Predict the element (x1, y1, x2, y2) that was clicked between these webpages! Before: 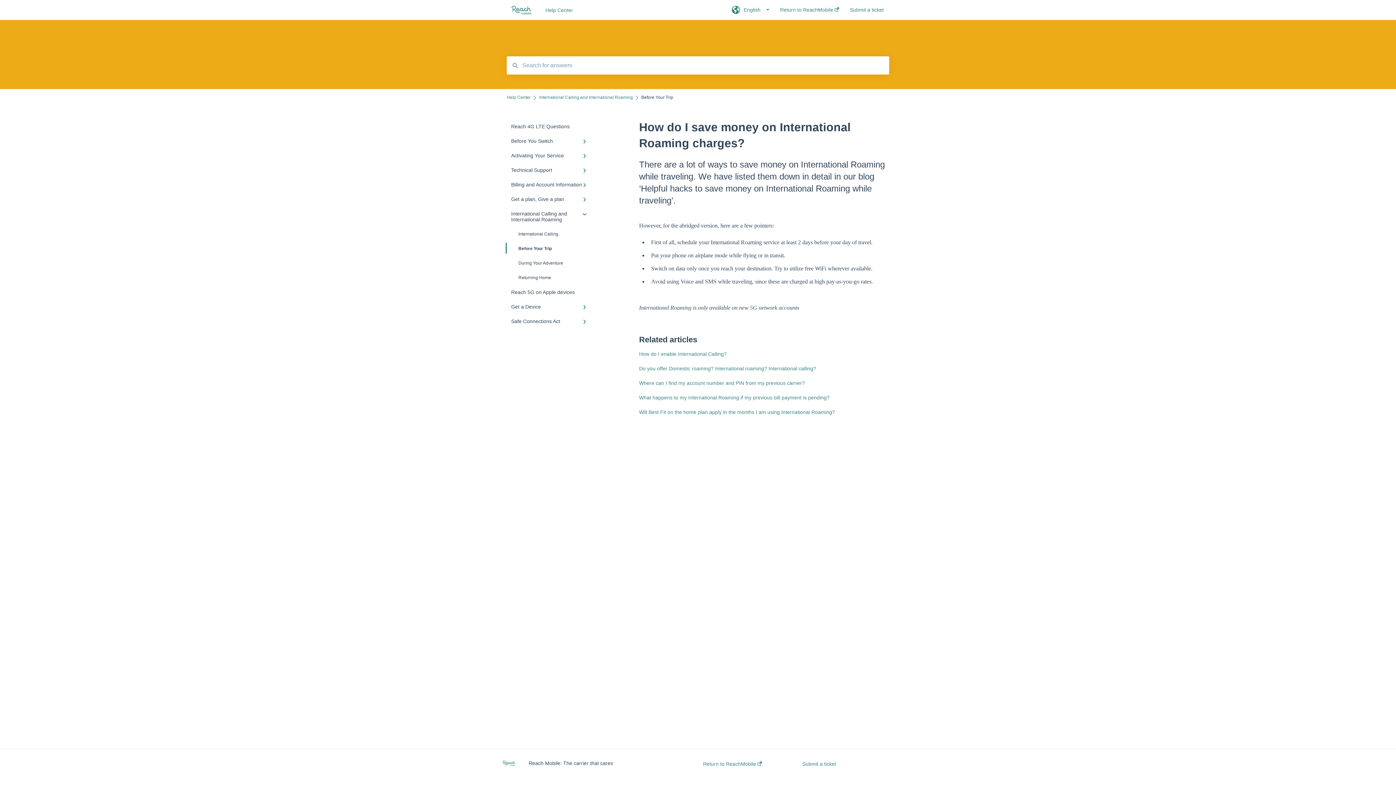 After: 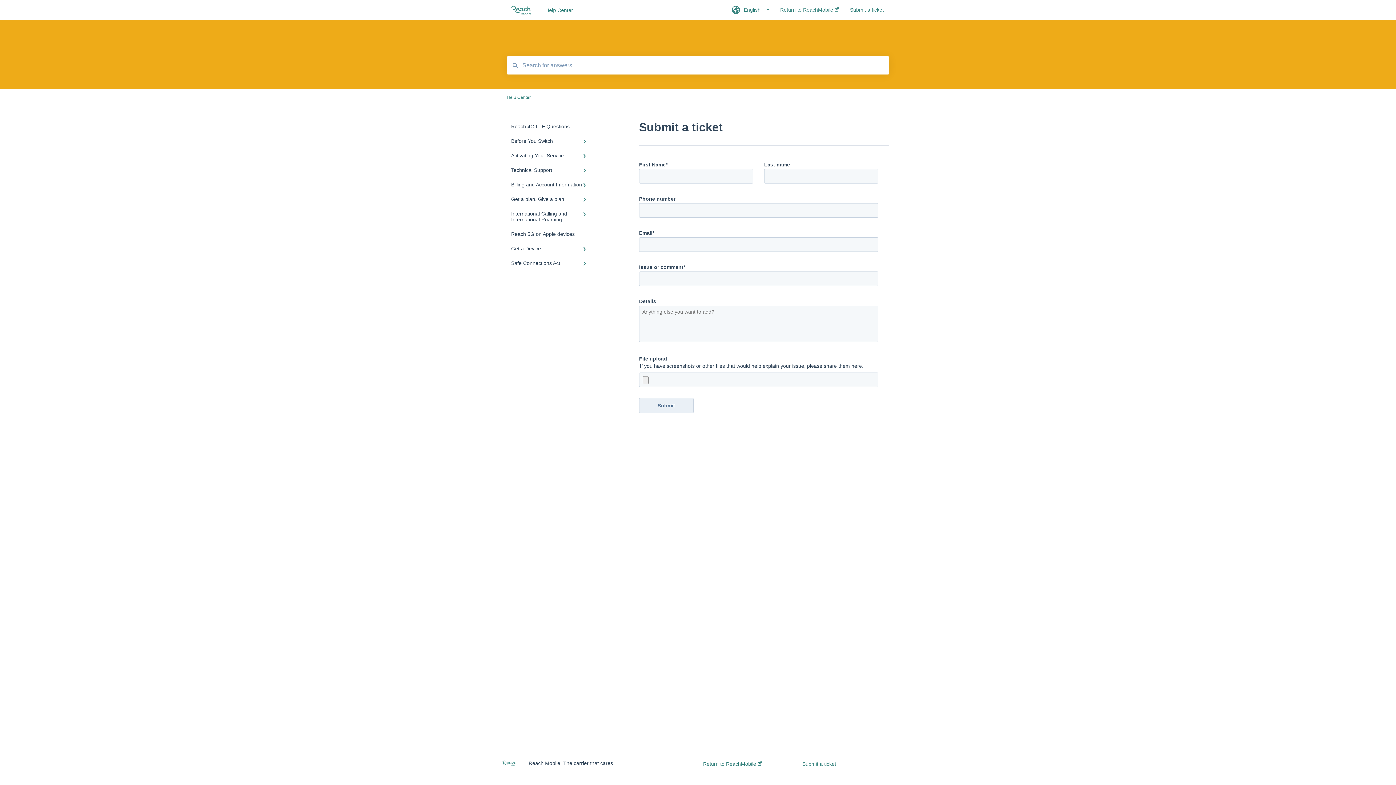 Action: label: Submit a ticket bbox: (850, -3, 884, 24)